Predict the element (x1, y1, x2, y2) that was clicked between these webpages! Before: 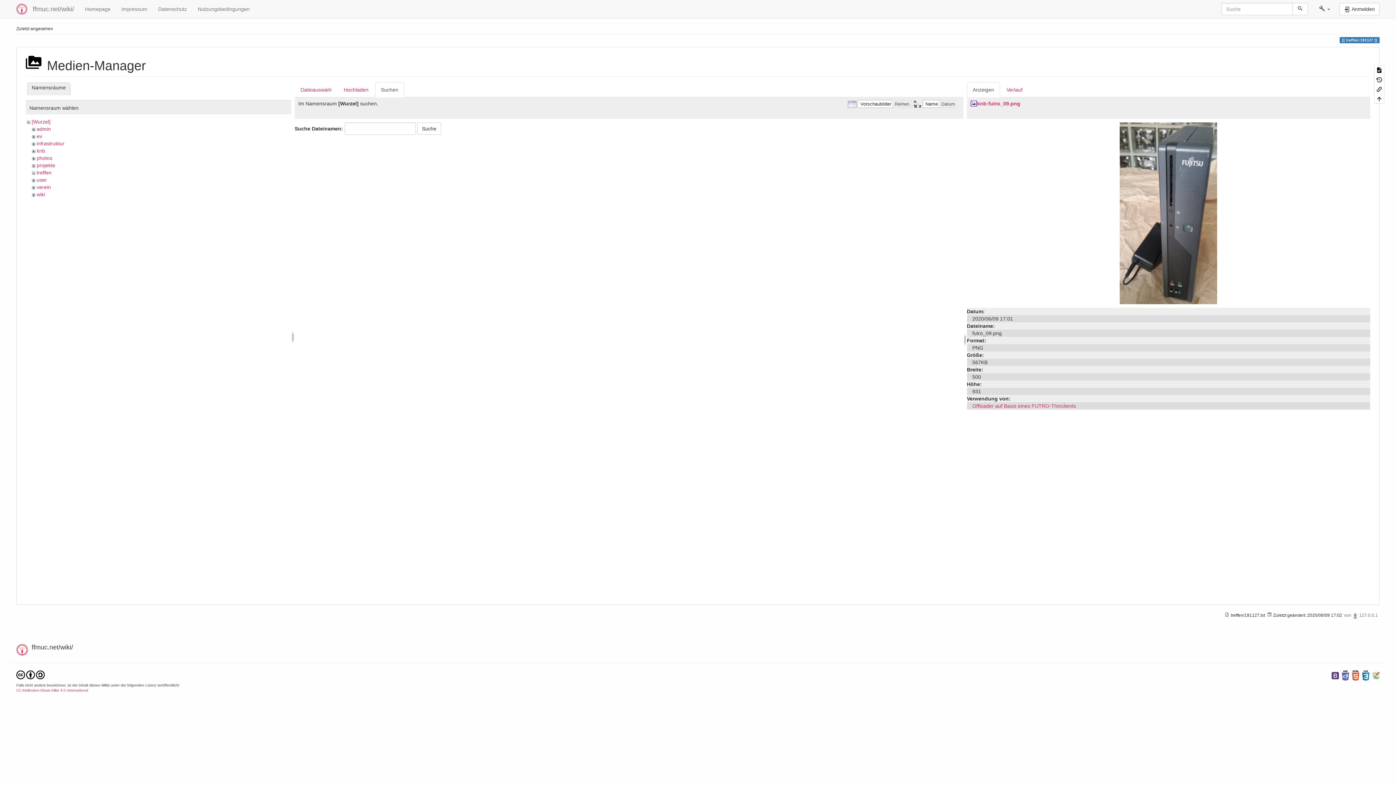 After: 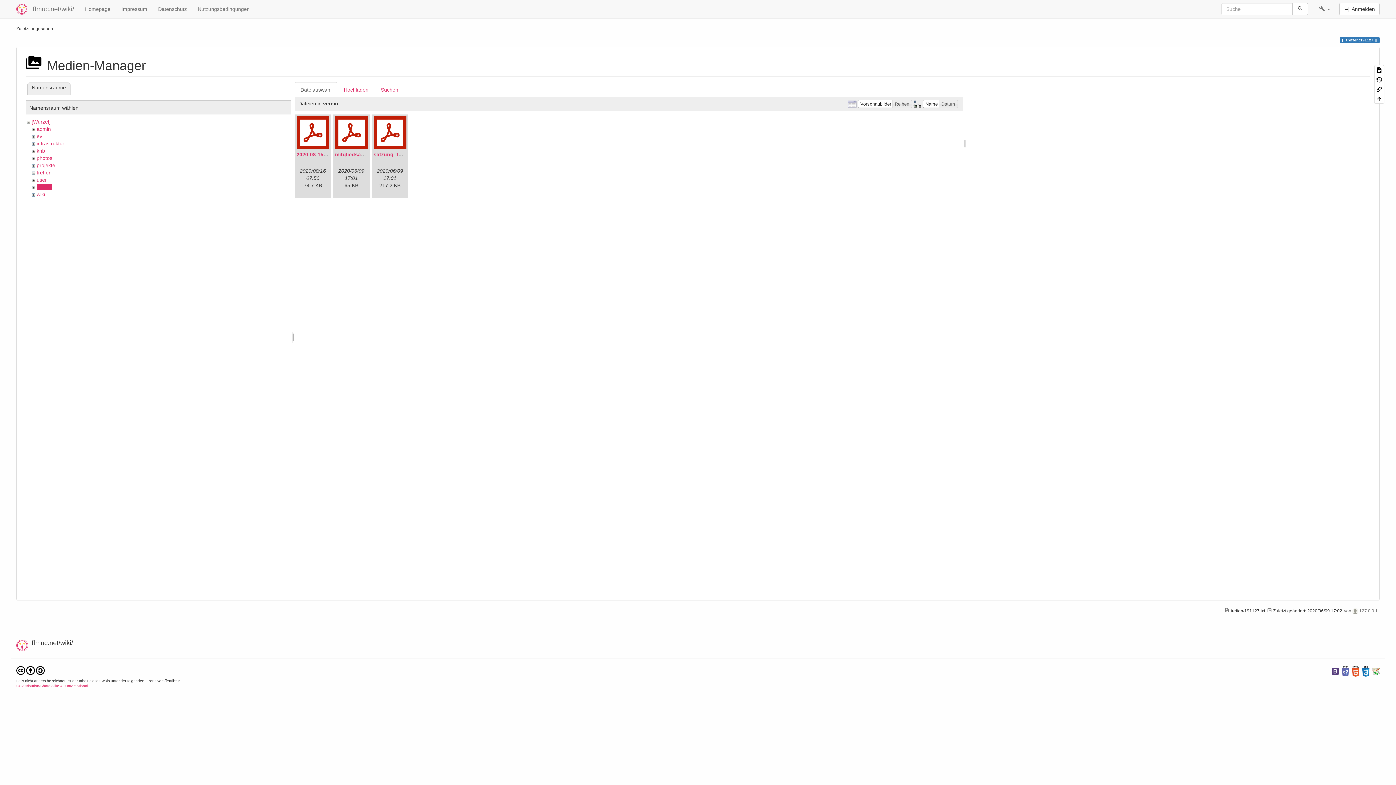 Action: bbox: (36, 184, 50, 190) label: verein